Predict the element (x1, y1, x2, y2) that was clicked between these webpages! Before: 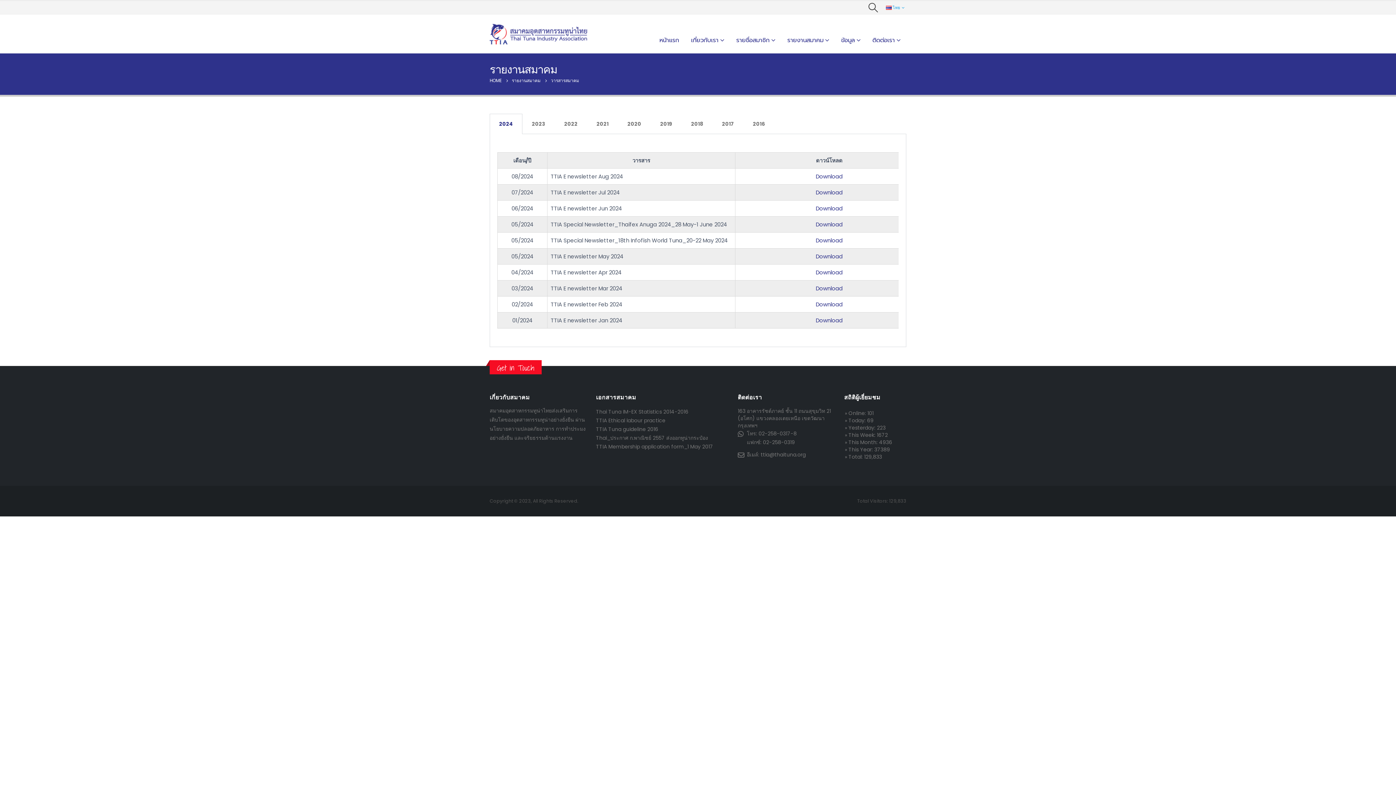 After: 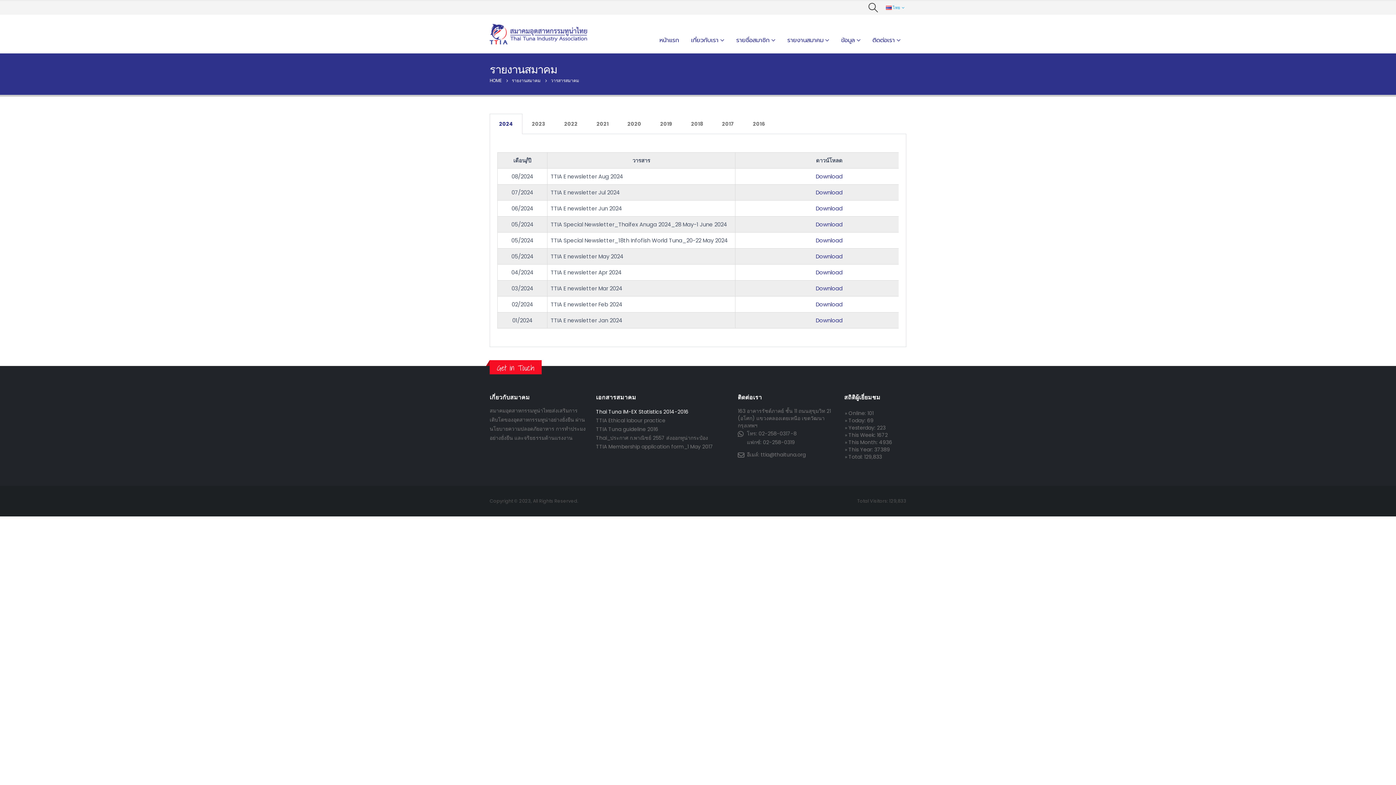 Action: label: Thai Tuna IM-EX Statistics 2014-2016 bbox: (596, 408, 688, 415)